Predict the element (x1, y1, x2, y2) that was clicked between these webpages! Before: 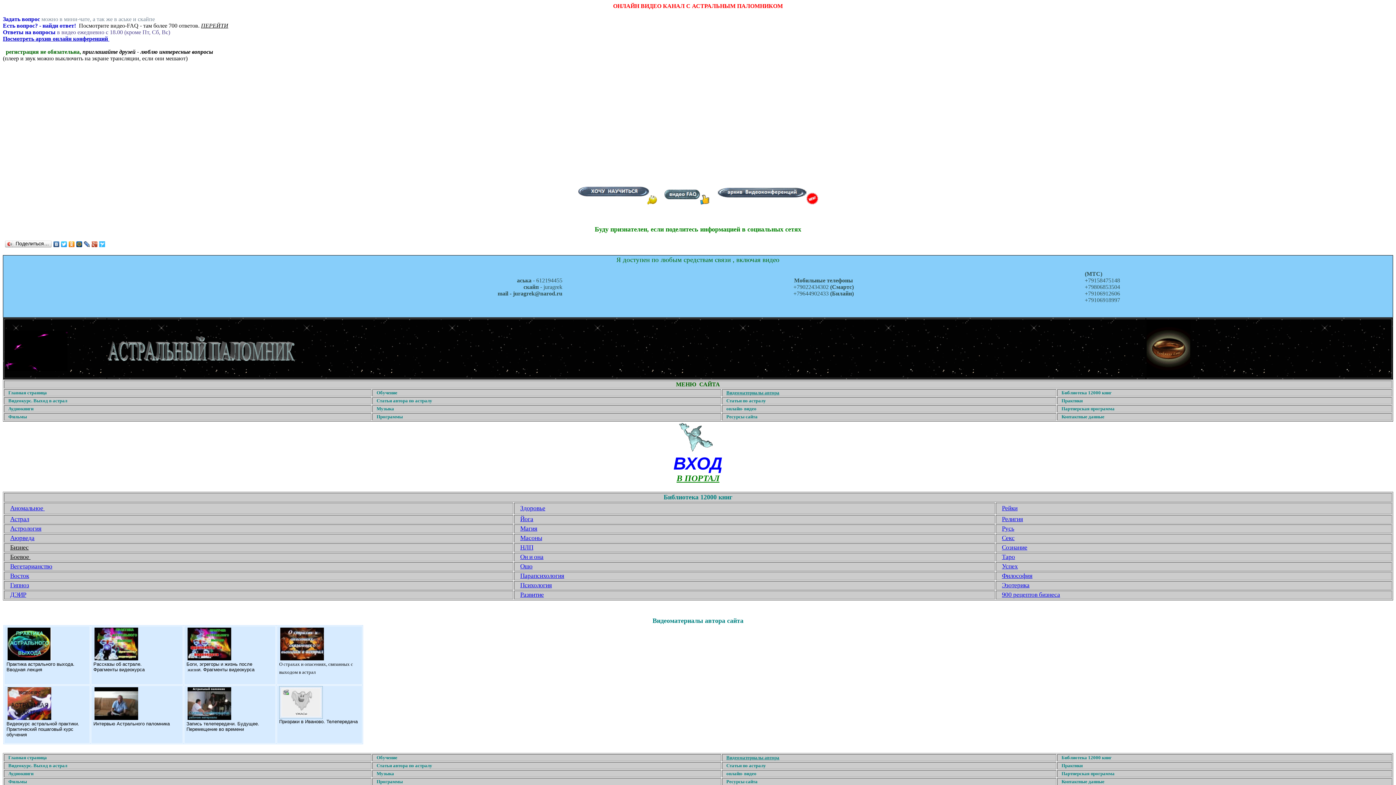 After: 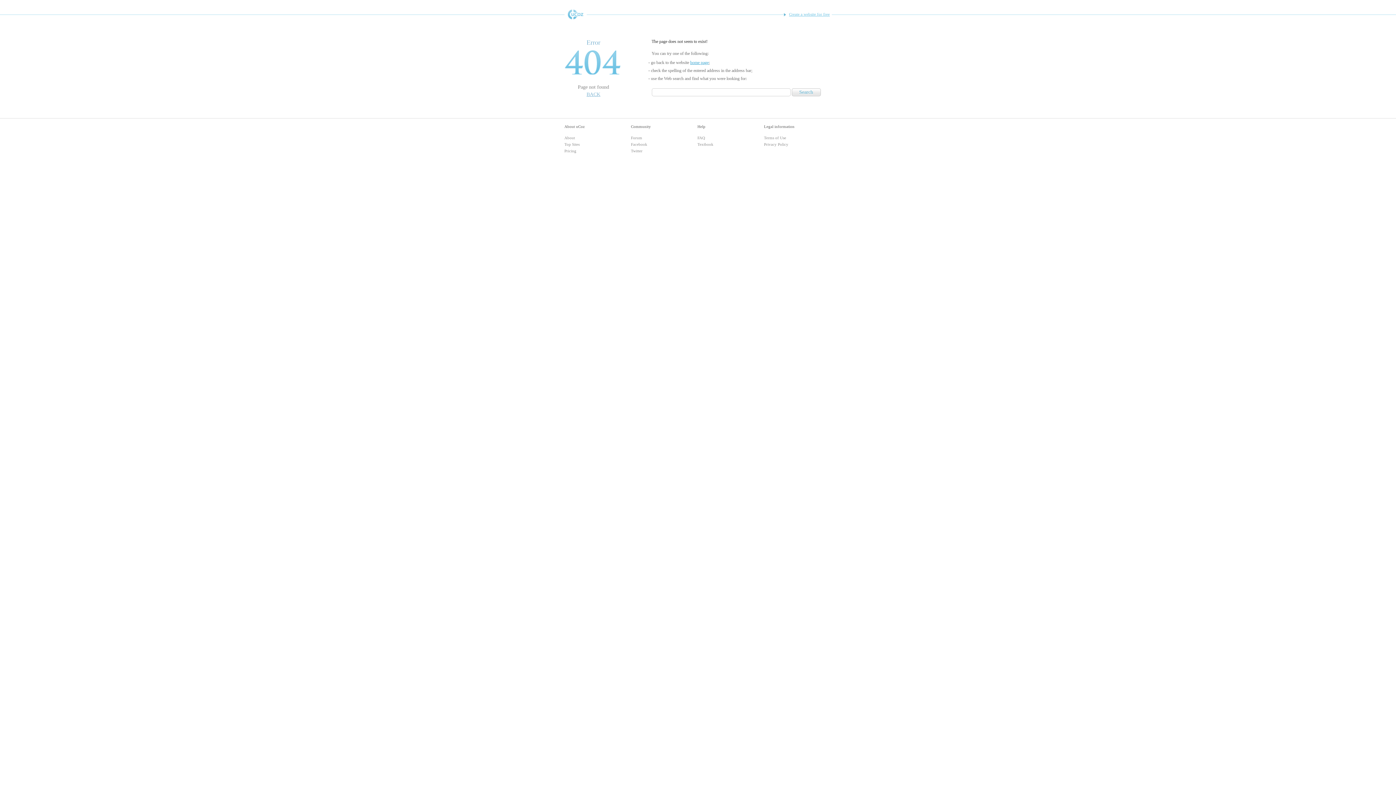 Action: bbox: (10, 572, 29, 579) label: Восток